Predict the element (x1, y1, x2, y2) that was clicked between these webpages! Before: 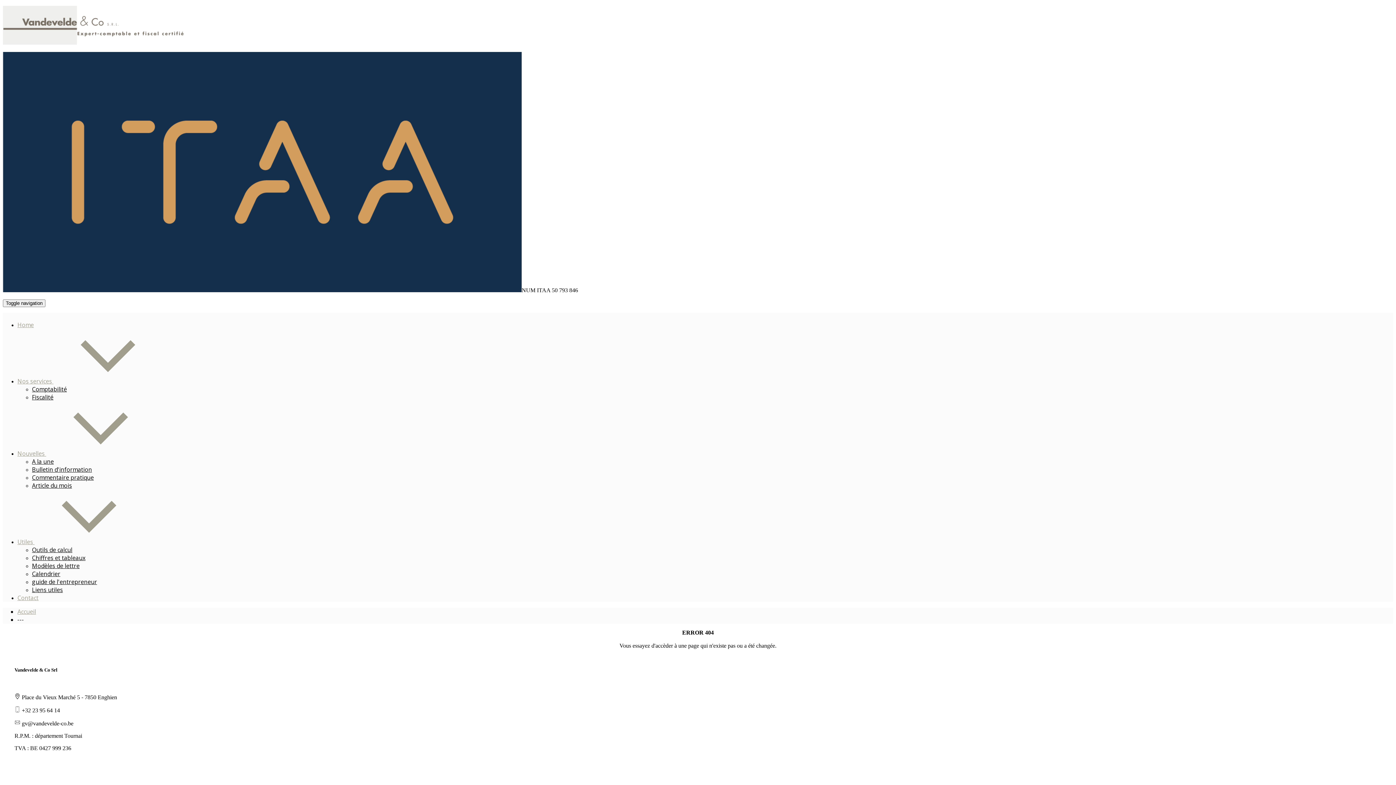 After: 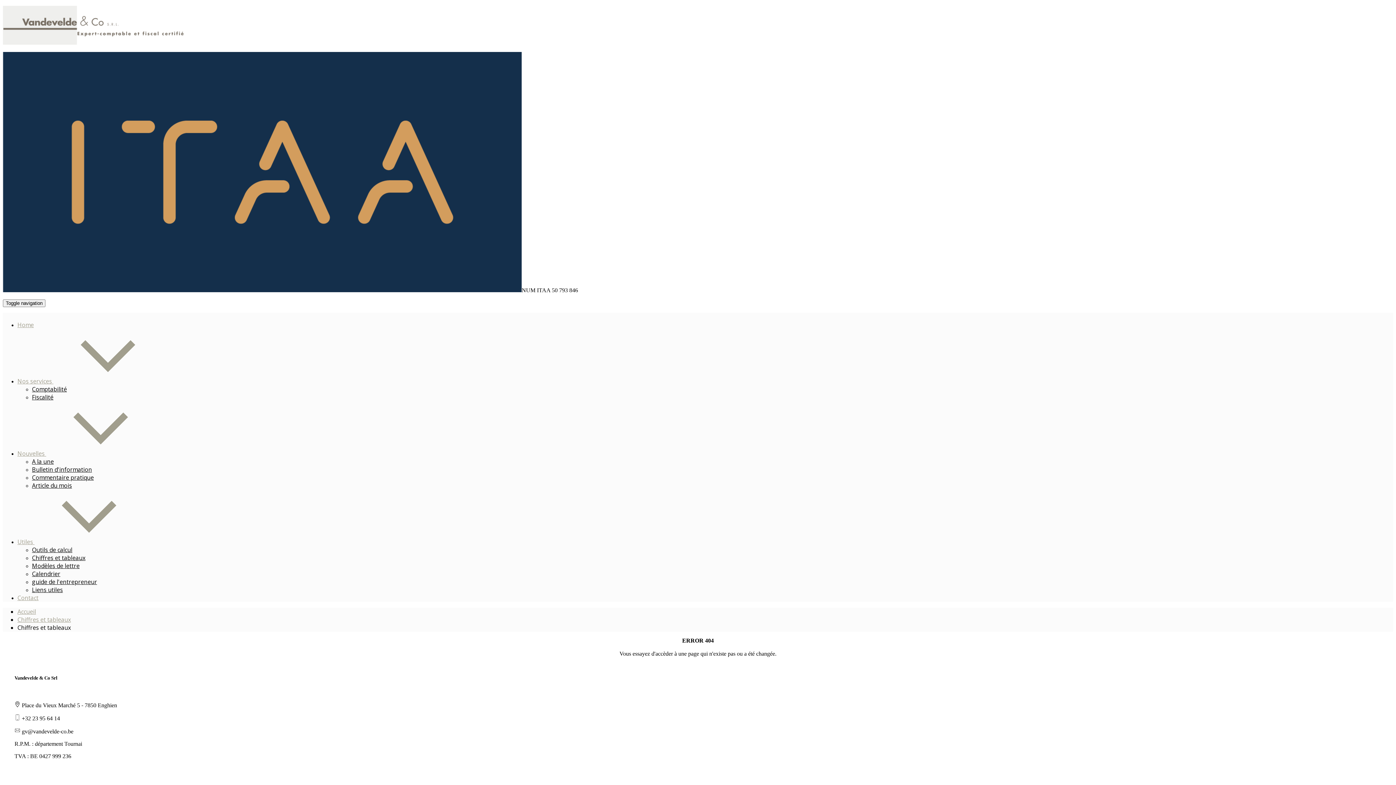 Action: label: Chiffres et tableaux bbox: (32, 554, 85, 562)